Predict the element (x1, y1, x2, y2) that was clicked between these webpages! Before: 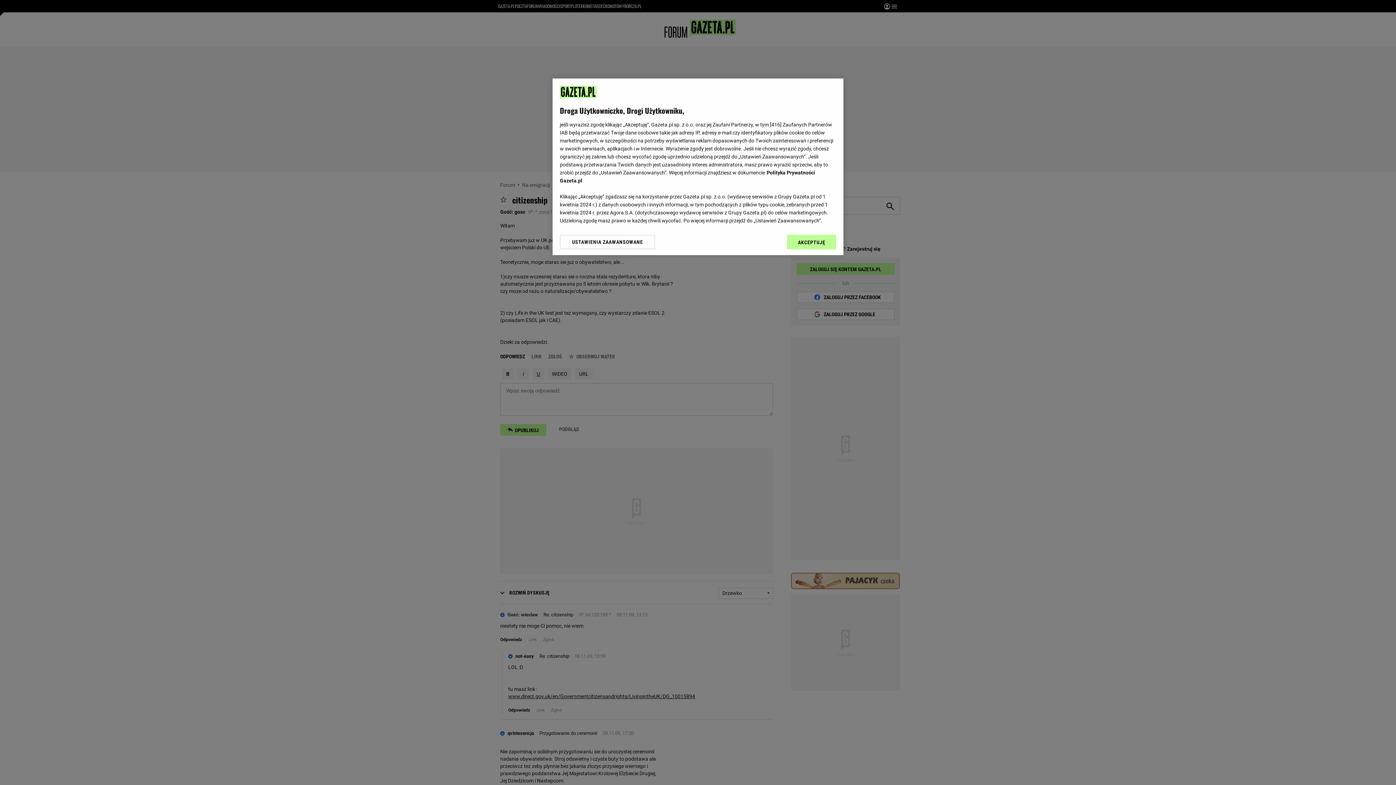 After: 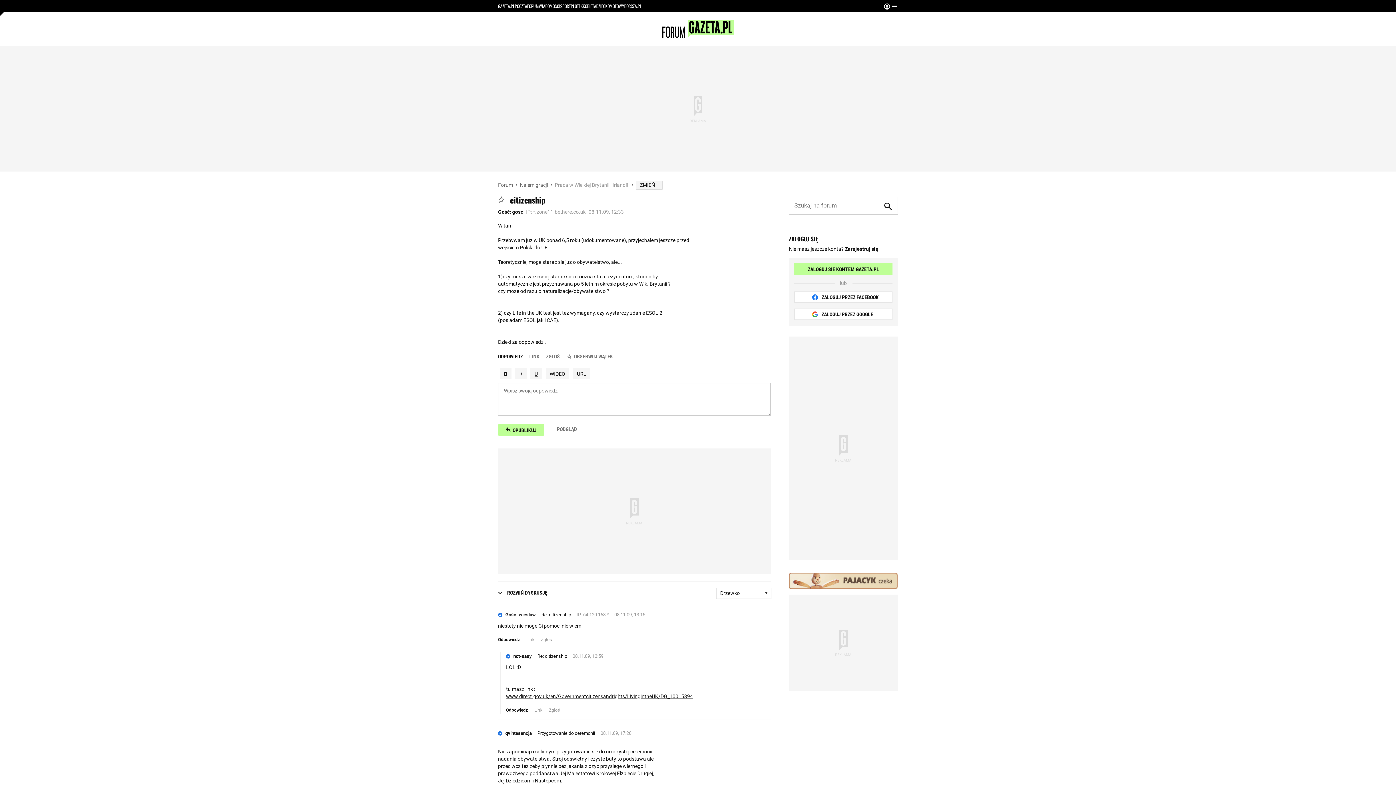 Action: label: AKCEPTUJĘ bbox: (787, 234, 836, 249)